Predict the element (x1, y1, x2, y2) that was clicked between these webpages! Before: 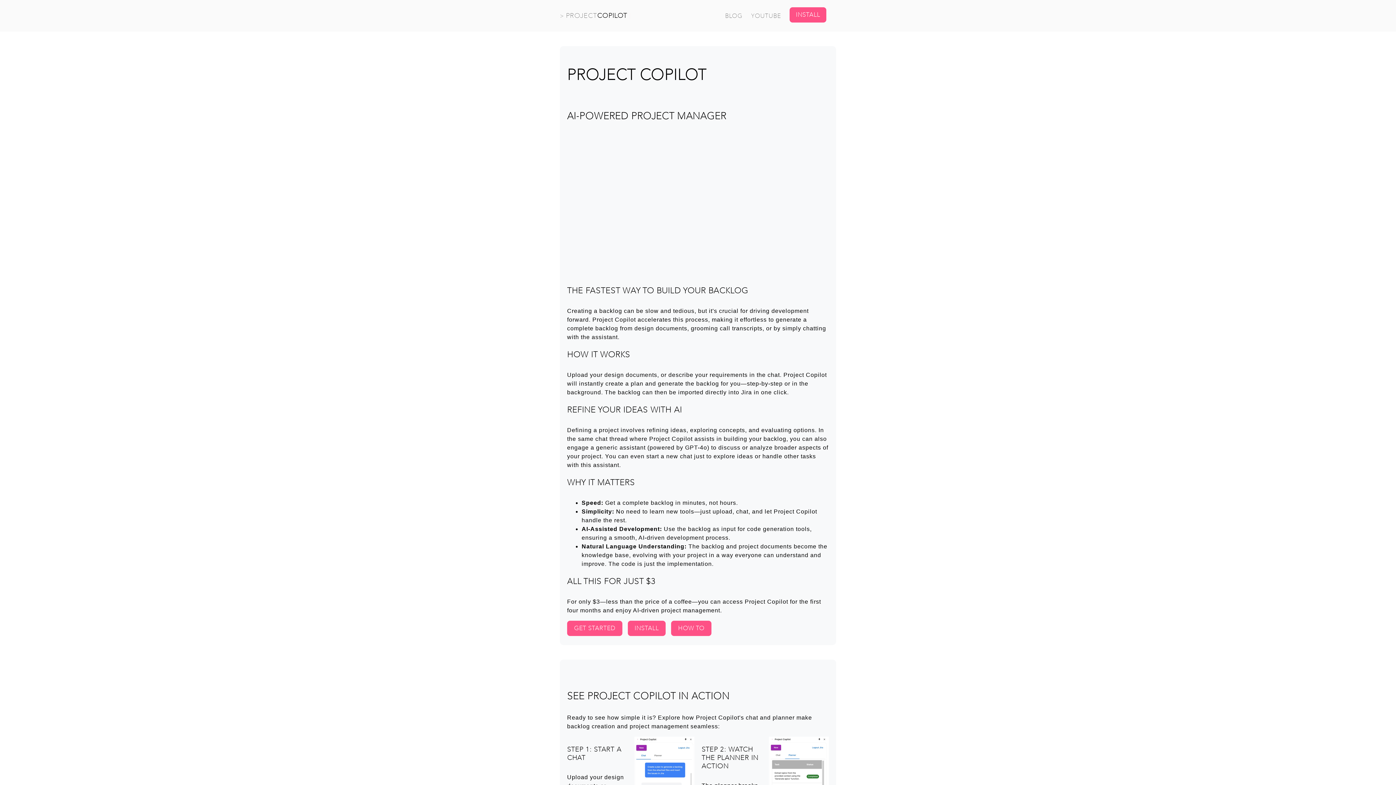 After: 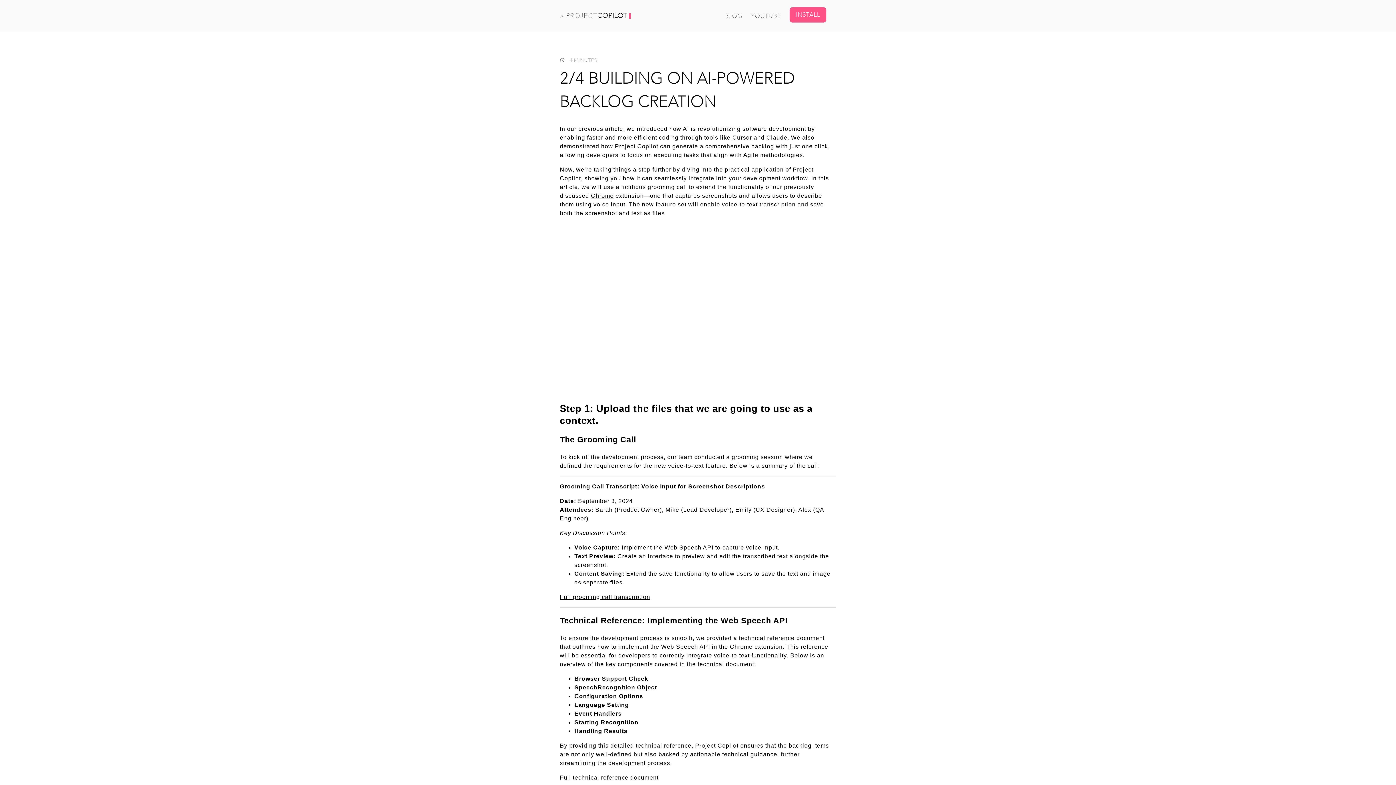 Action: bbox: (671, 620, 711, 636) label: How to